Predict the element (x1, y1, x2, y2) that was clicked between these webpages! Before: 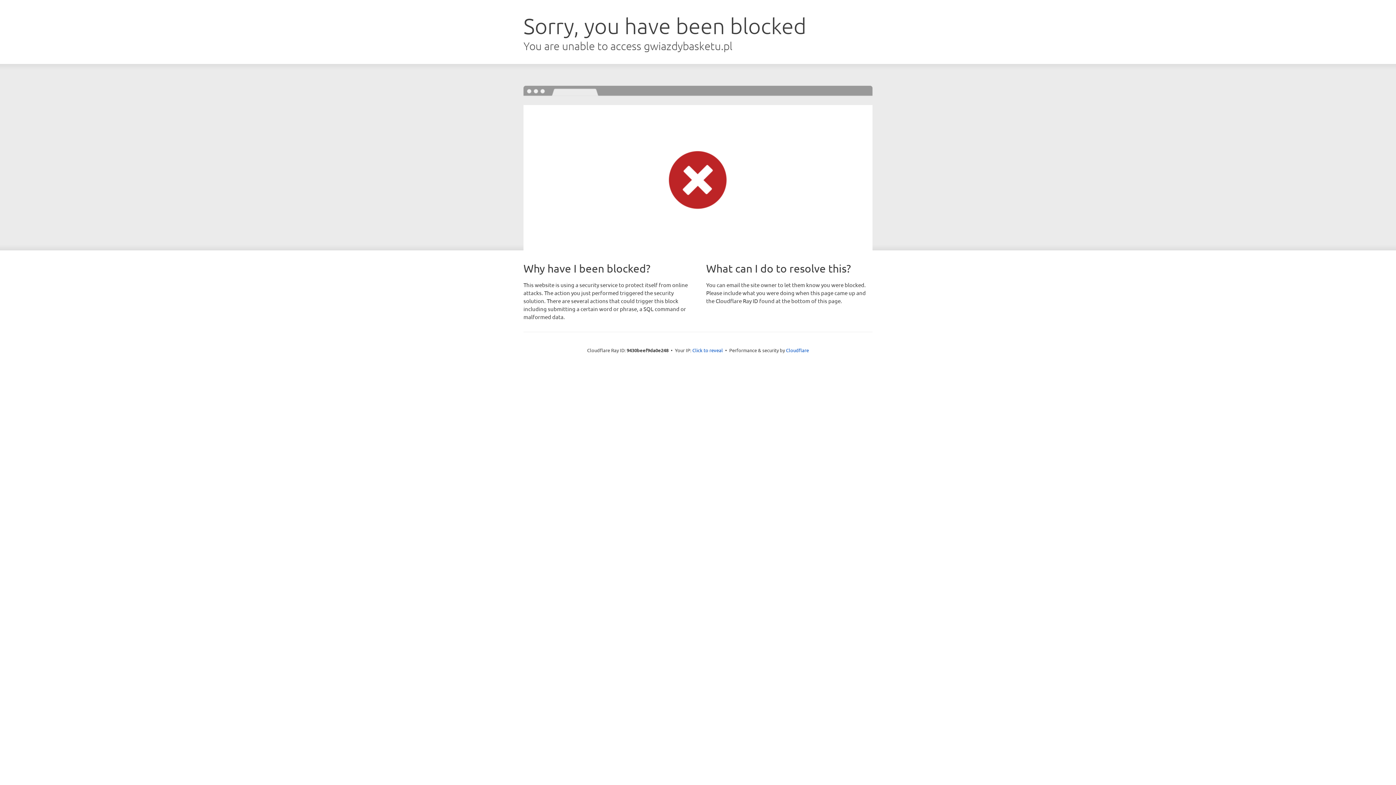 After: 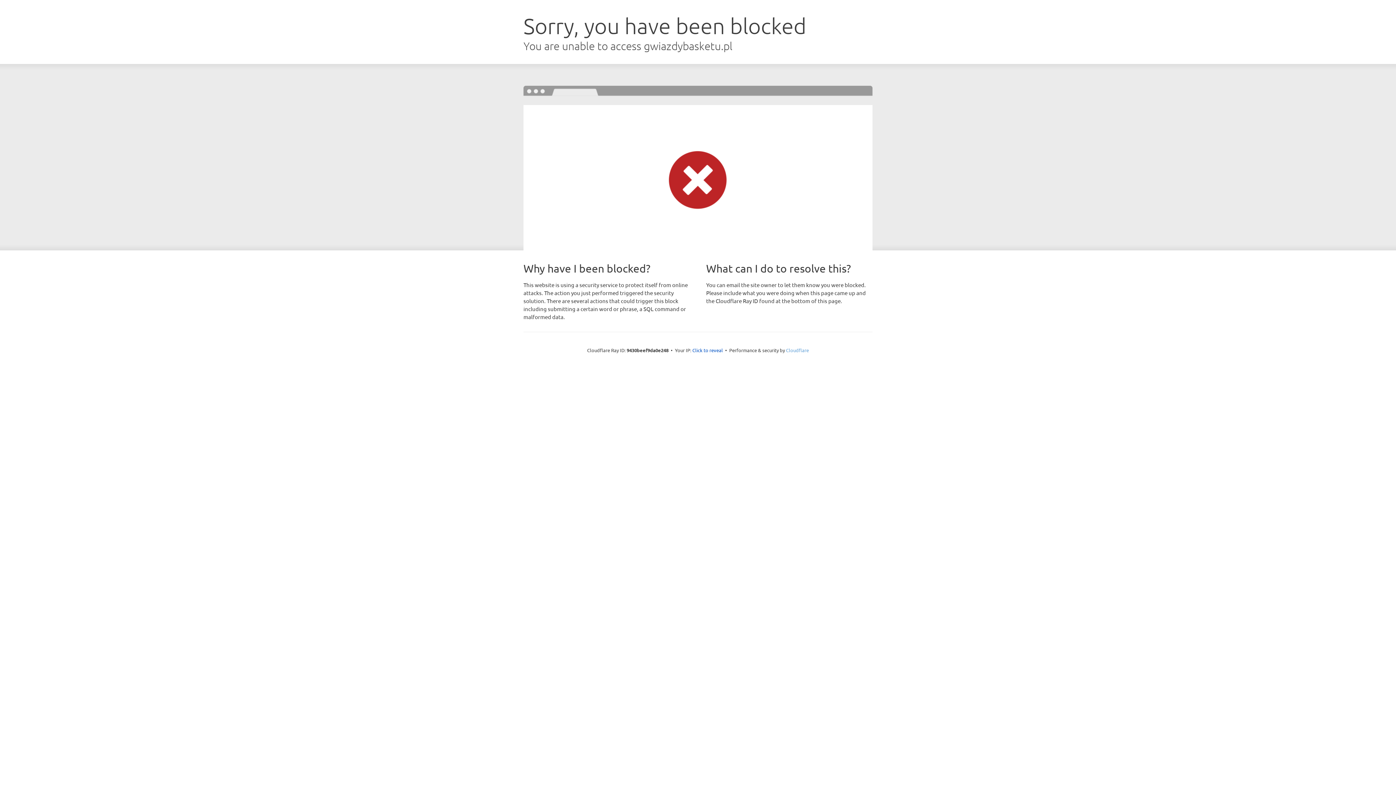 Action: label: Cloudflare bbox: (786, 347, 809, 353)